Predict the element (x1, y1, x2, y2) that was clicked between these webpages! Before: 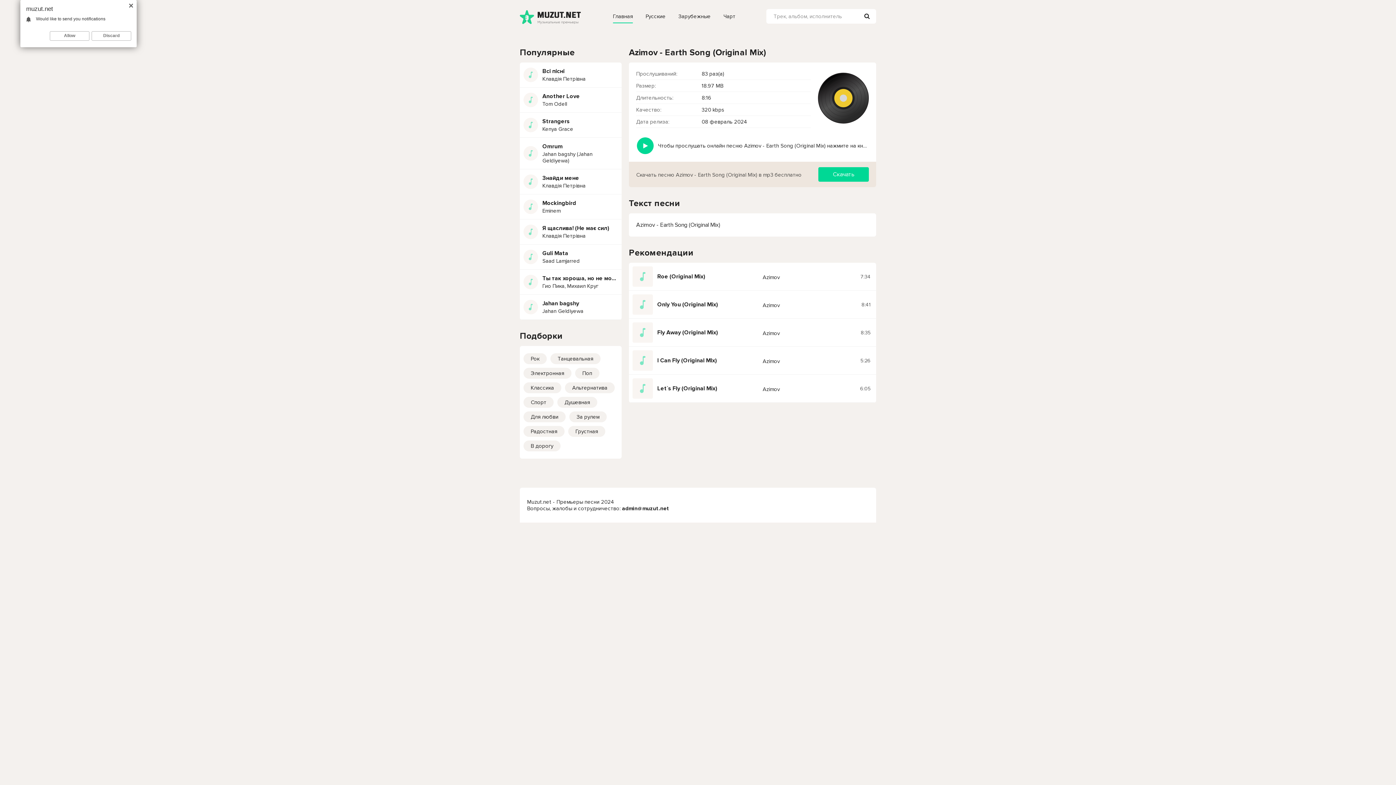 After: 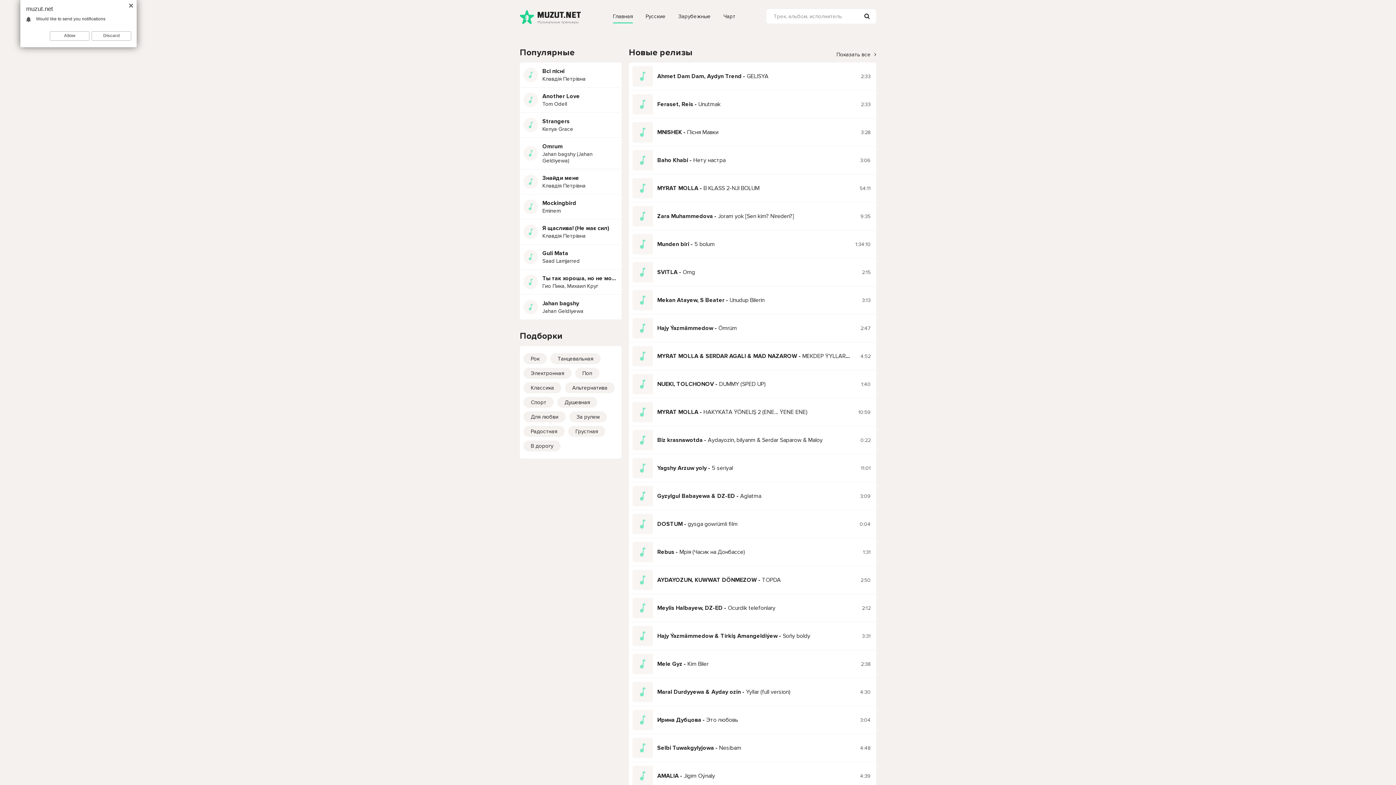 Action: bbox: (520, 0, 587, 32)